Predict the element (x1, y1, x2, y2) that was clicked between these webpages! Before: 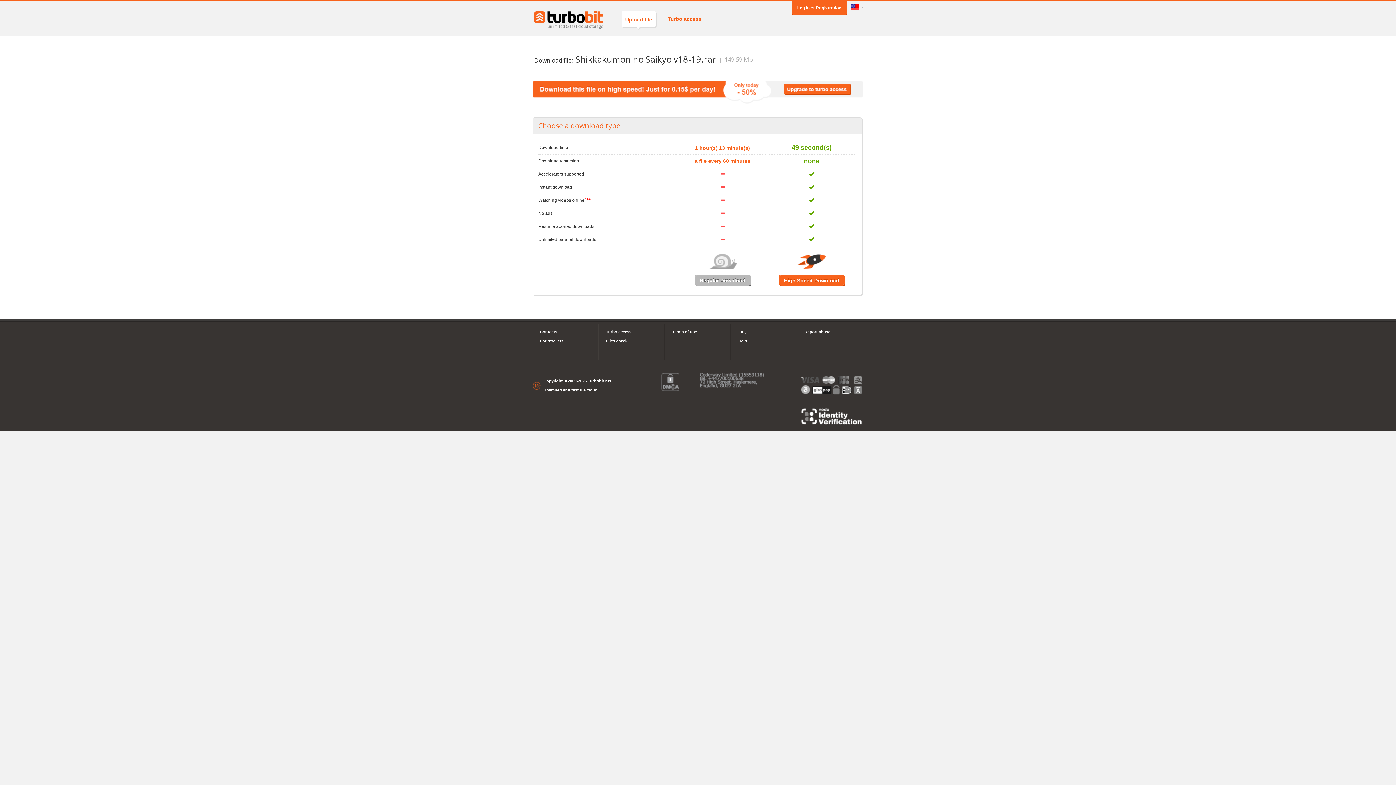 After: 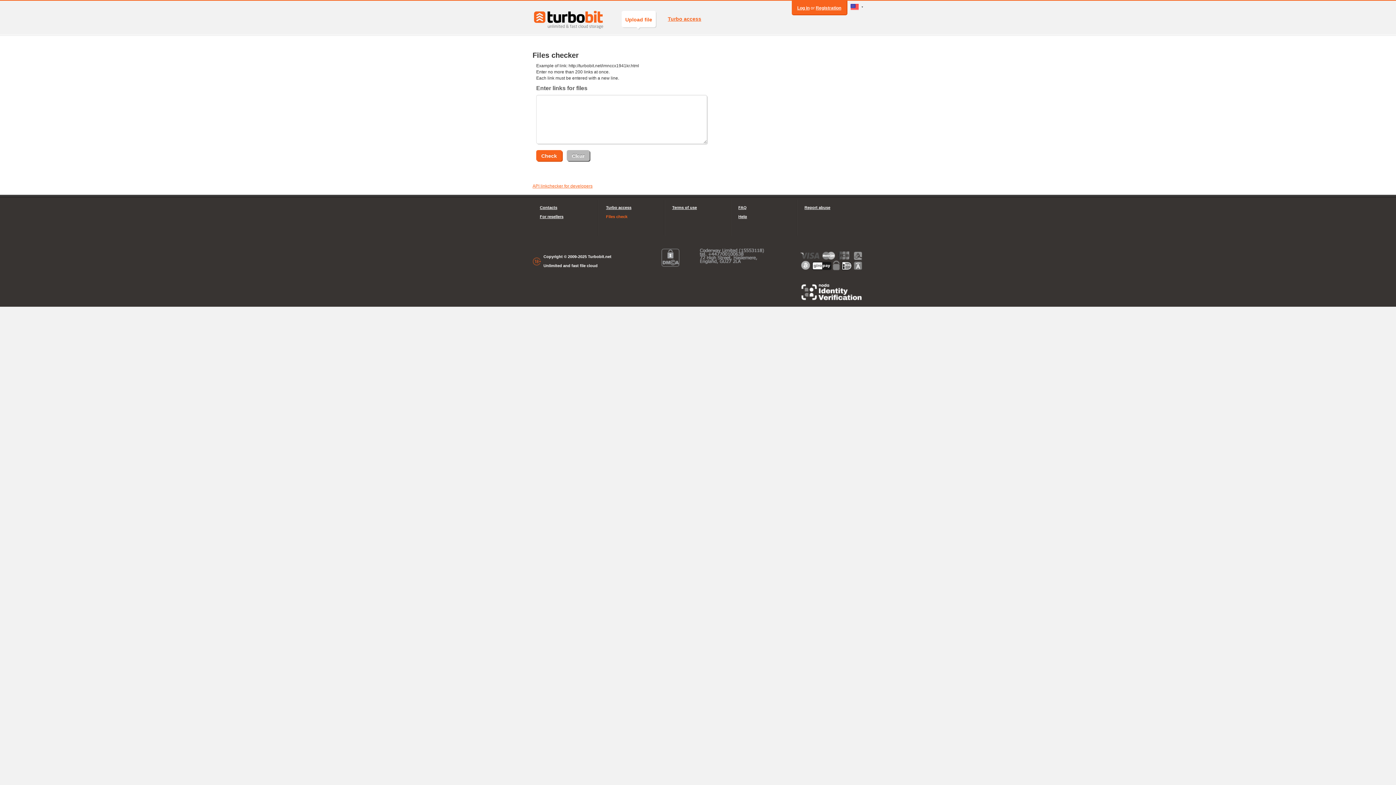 Action: label: Files check bbox: (606, 336, 657, 345)